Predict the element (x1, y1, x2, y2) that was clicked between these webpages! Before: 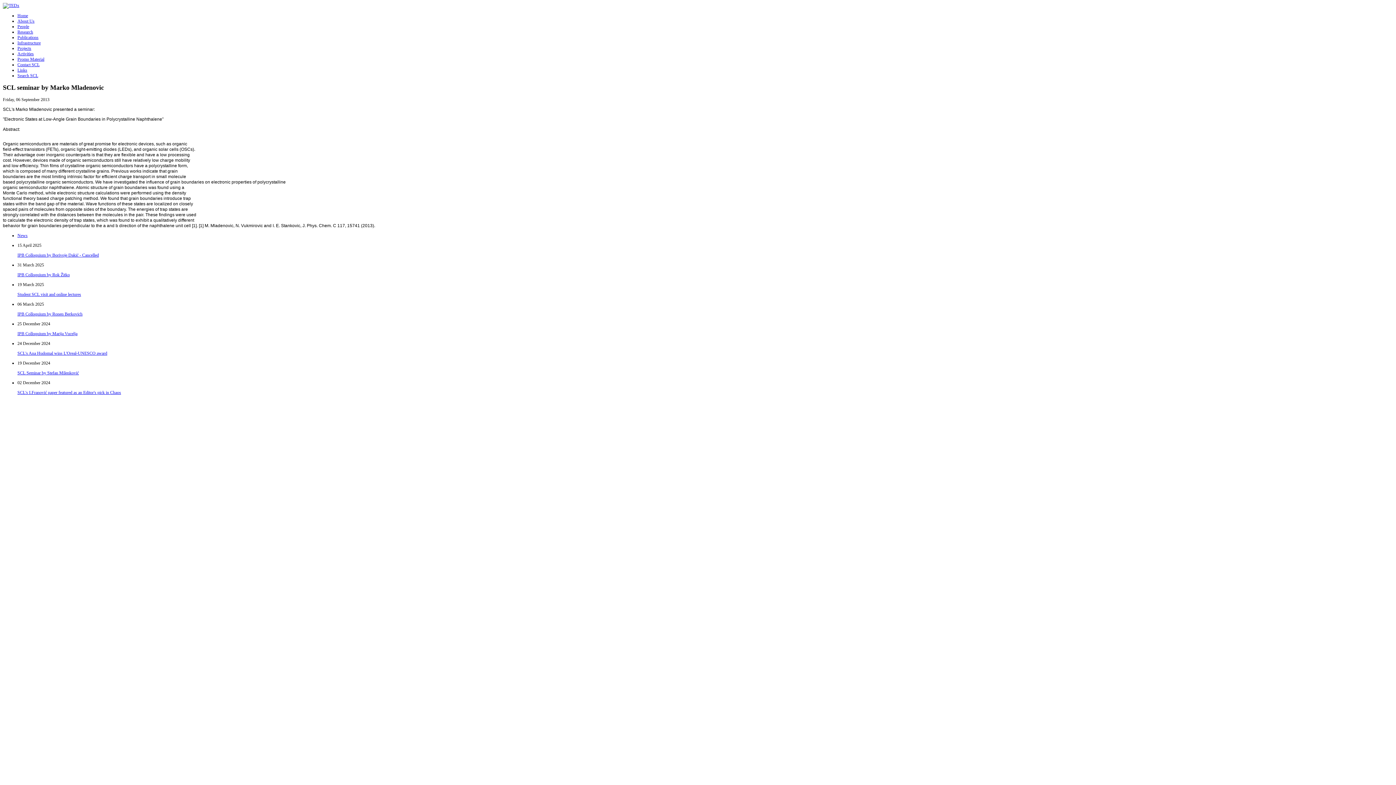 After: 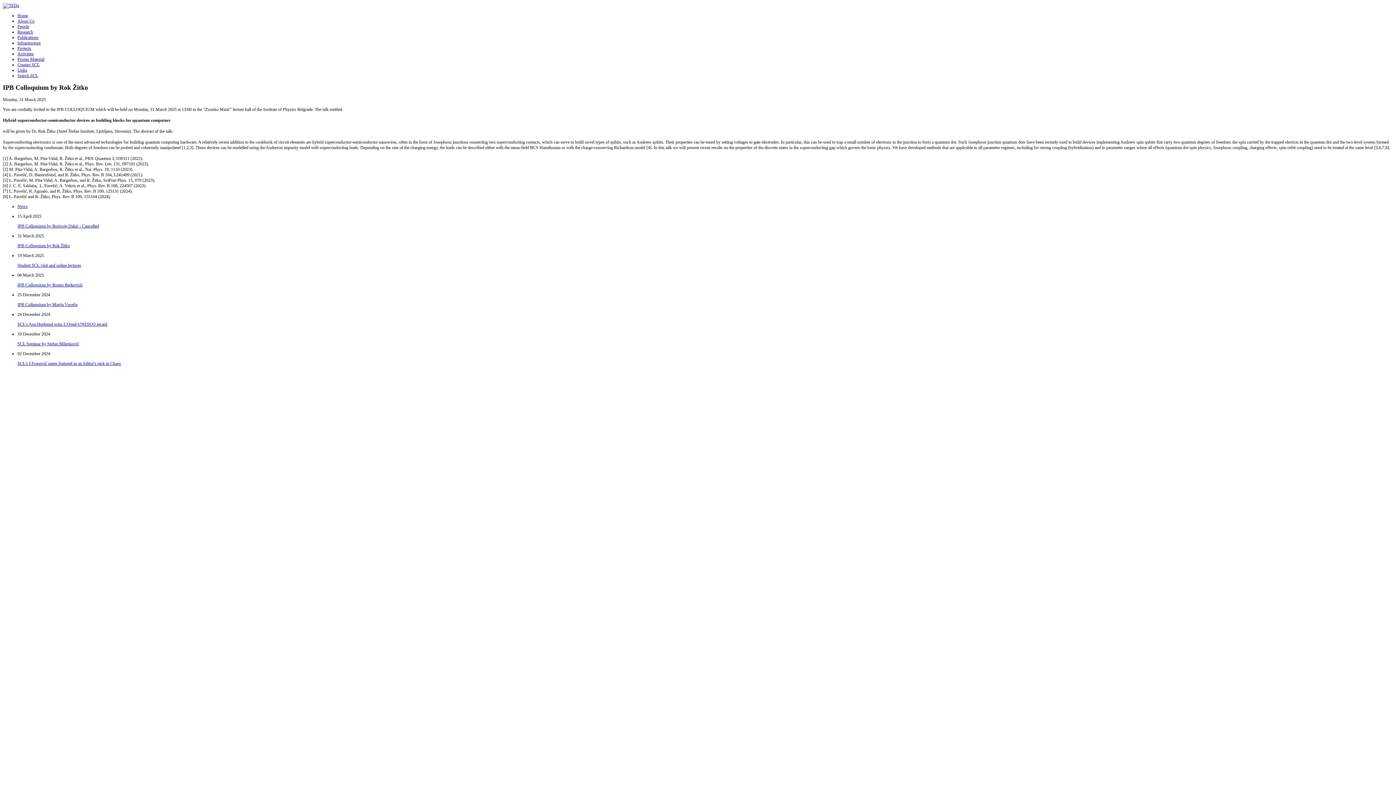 Action: bbox: (17, 272, 69, 277) label: IPB Colloquium by Rok Žitko